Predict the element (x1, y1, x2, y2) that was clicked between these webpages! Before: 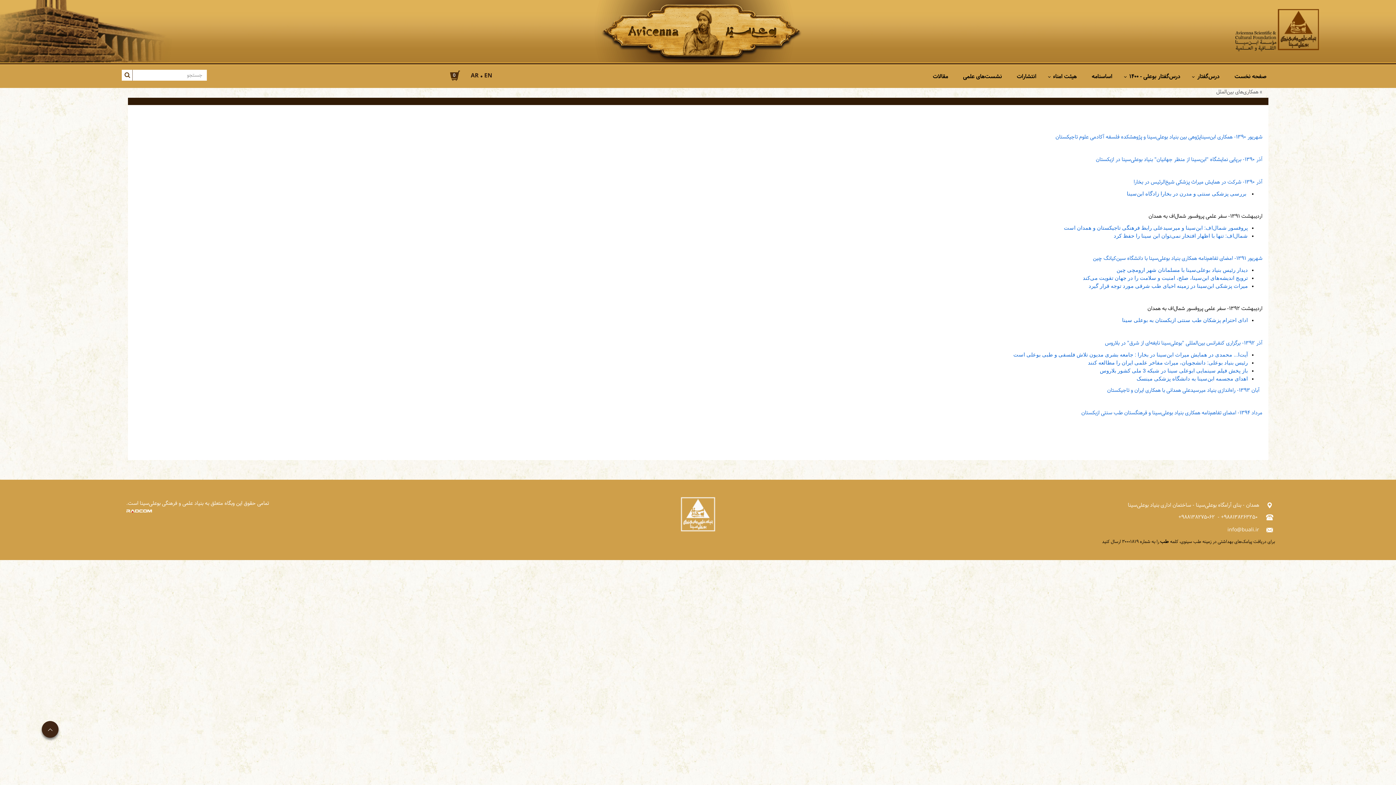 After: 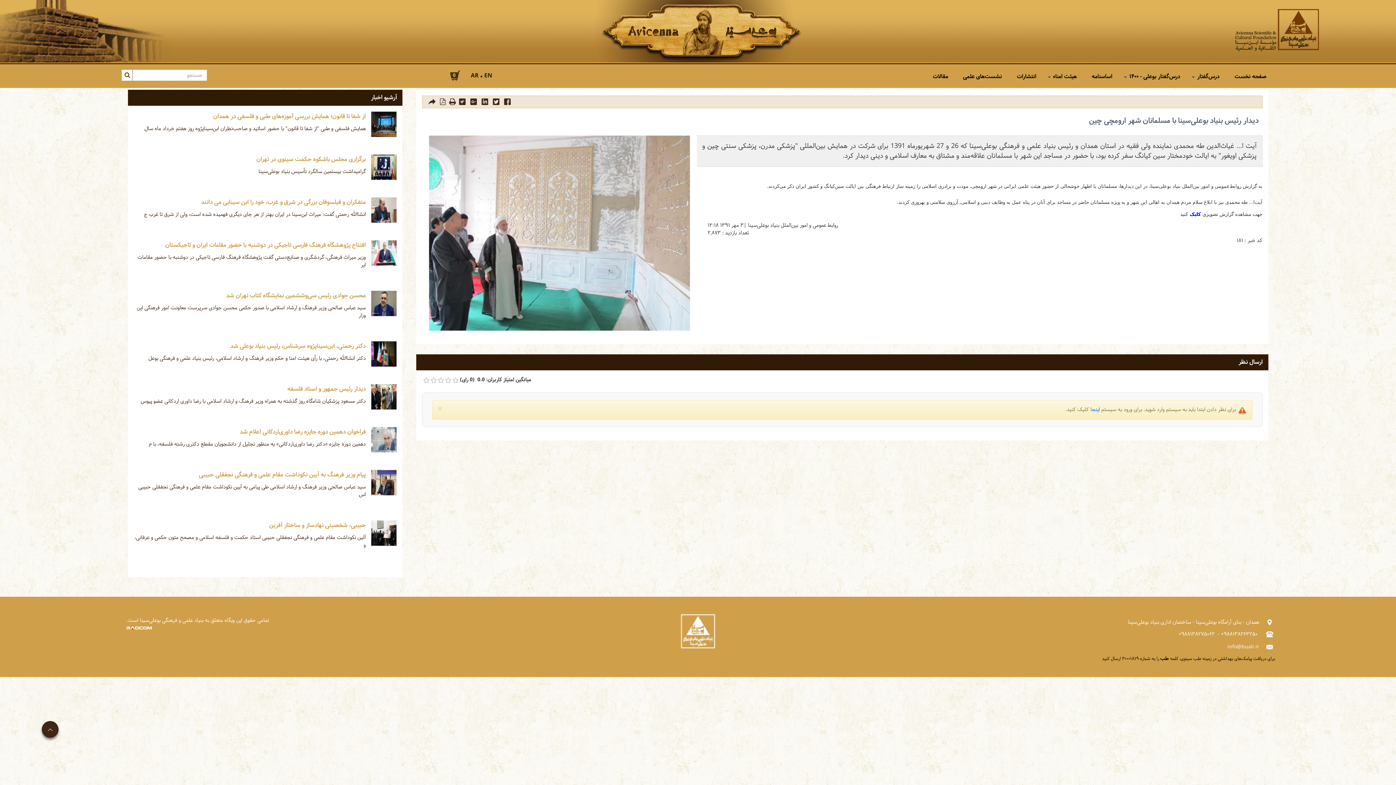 Action: label: دیدار رئیس بنیاد بوعلی‌سینا با مسلمانان شهر ارومچی چین bbox: (1116, 267, 1248, 273)